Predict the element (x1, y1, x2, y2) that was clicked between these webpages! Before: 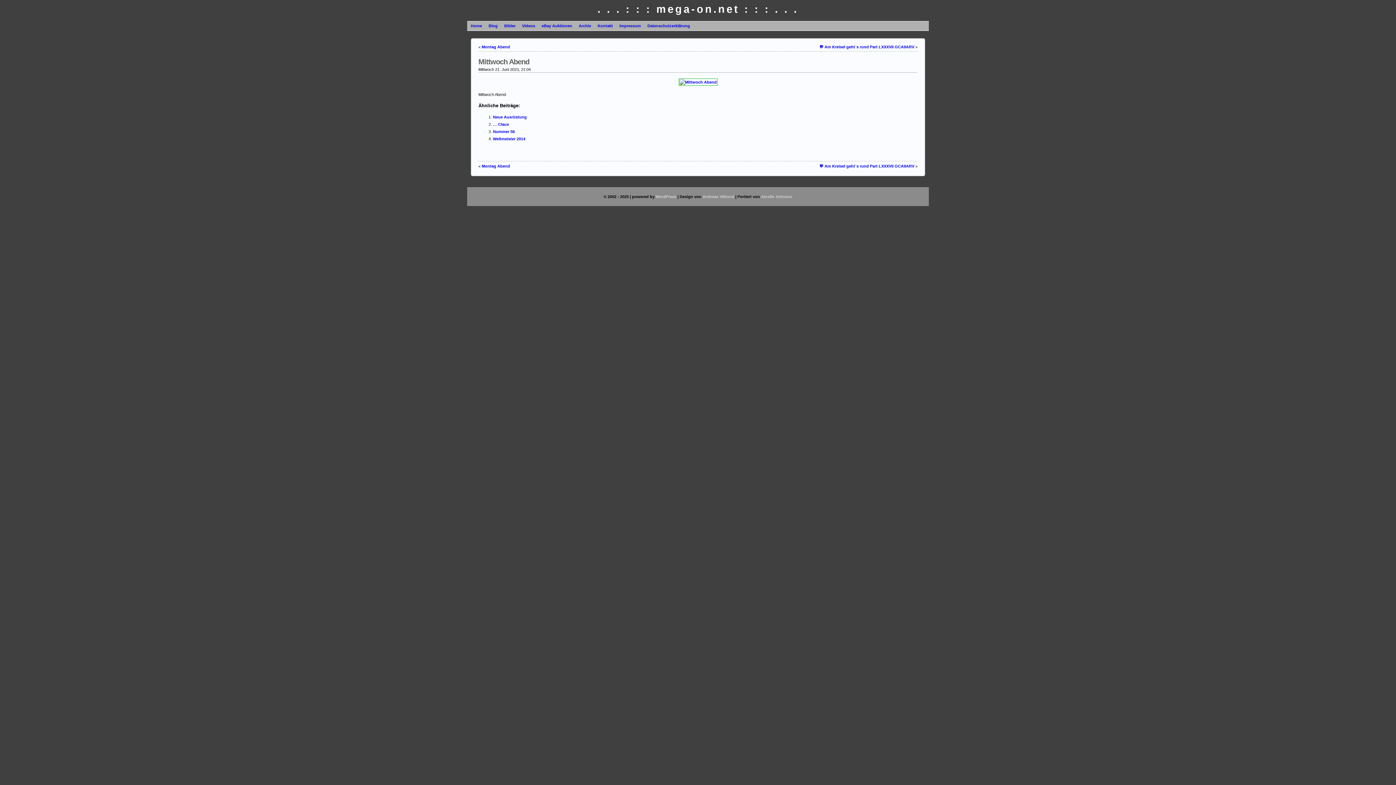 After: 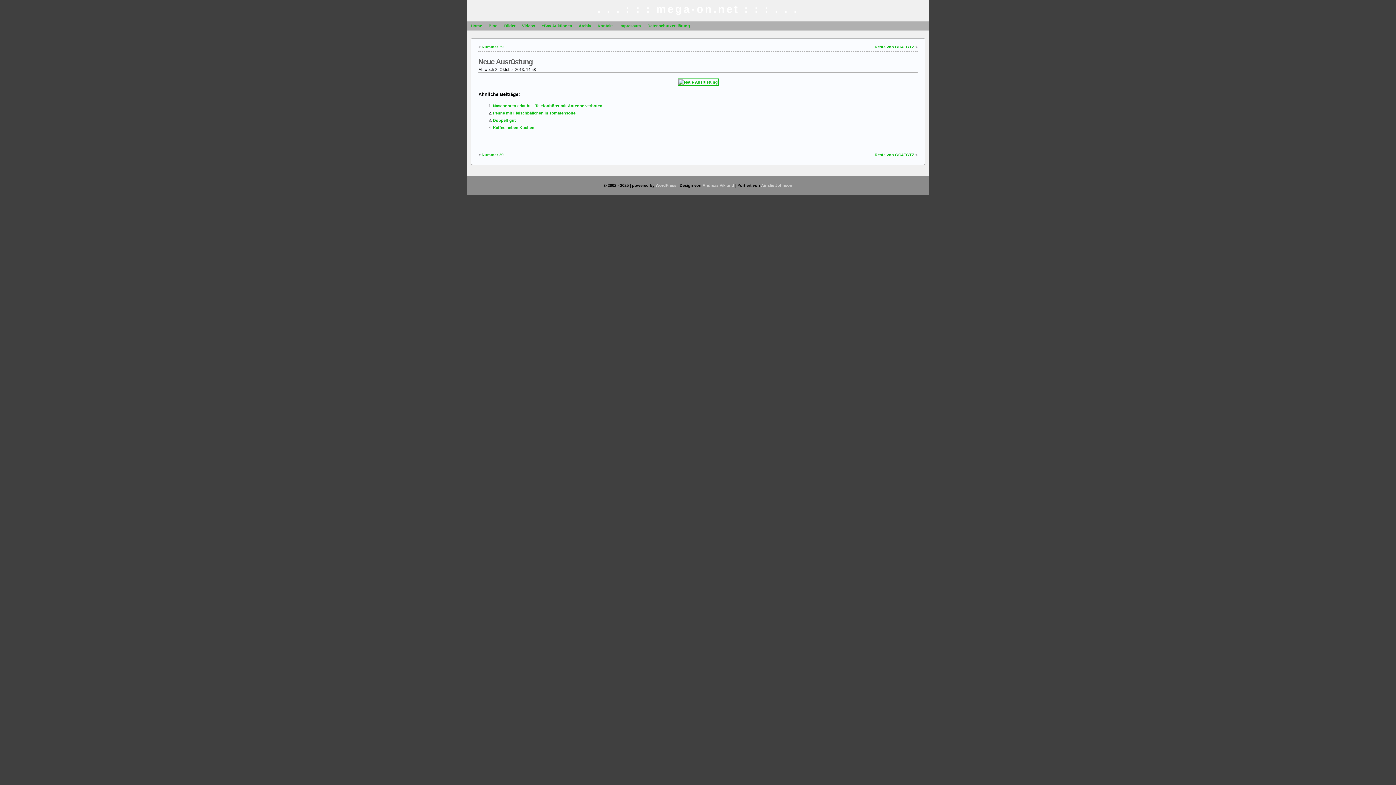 Action: bbox: (493, 114, 526, 119) label: Neue Ausrüstung